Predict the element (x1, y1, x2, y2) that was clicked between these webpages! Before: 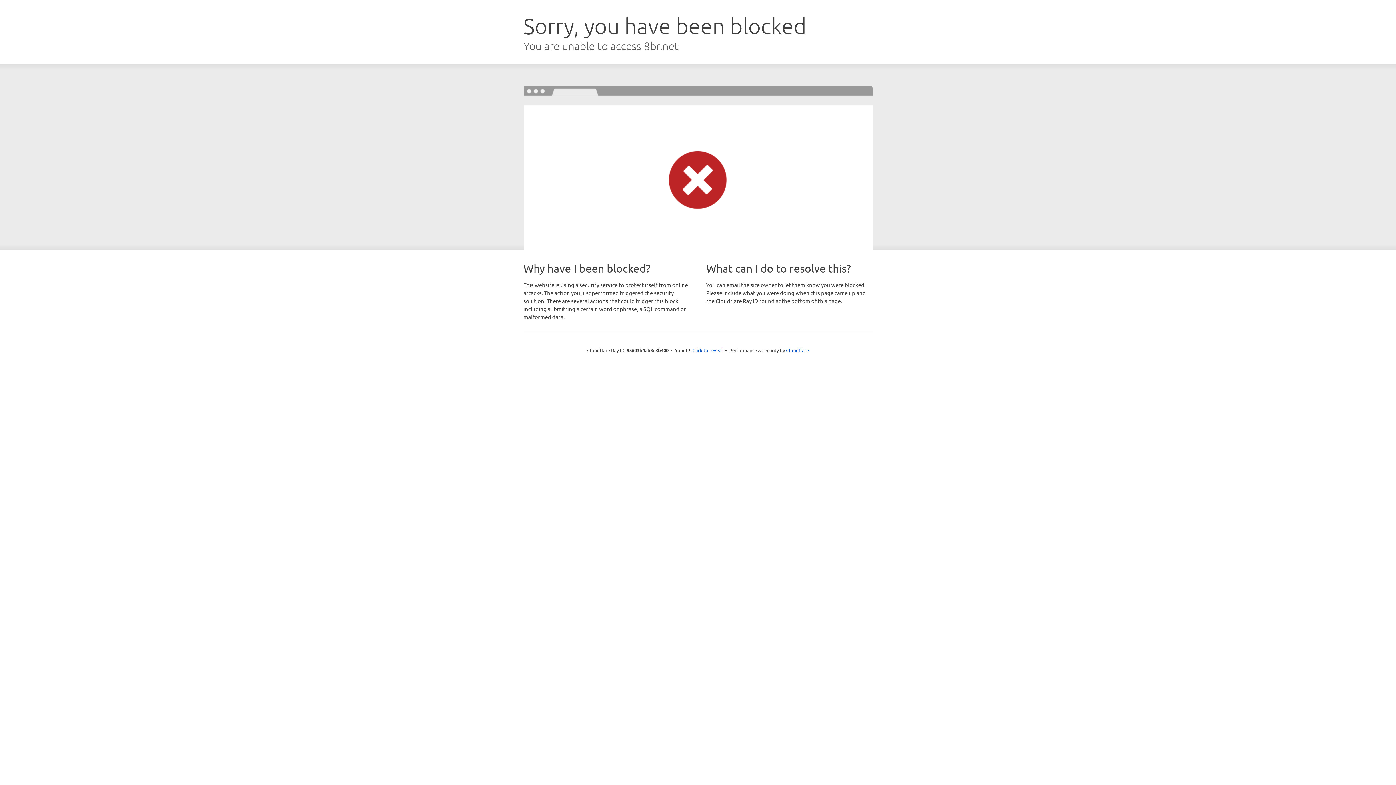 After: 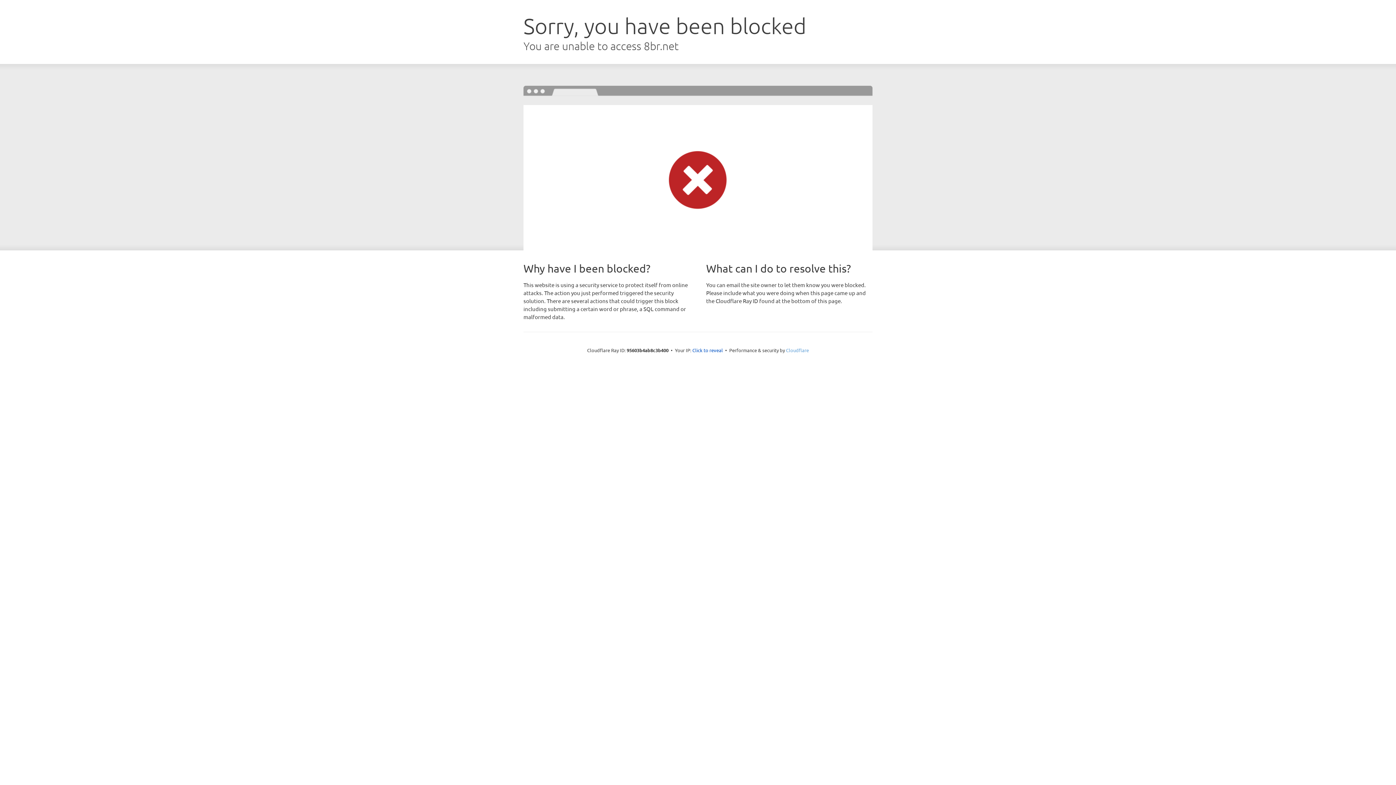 Action: bbox: (786, 347, 809, 353) label: Cloudflare